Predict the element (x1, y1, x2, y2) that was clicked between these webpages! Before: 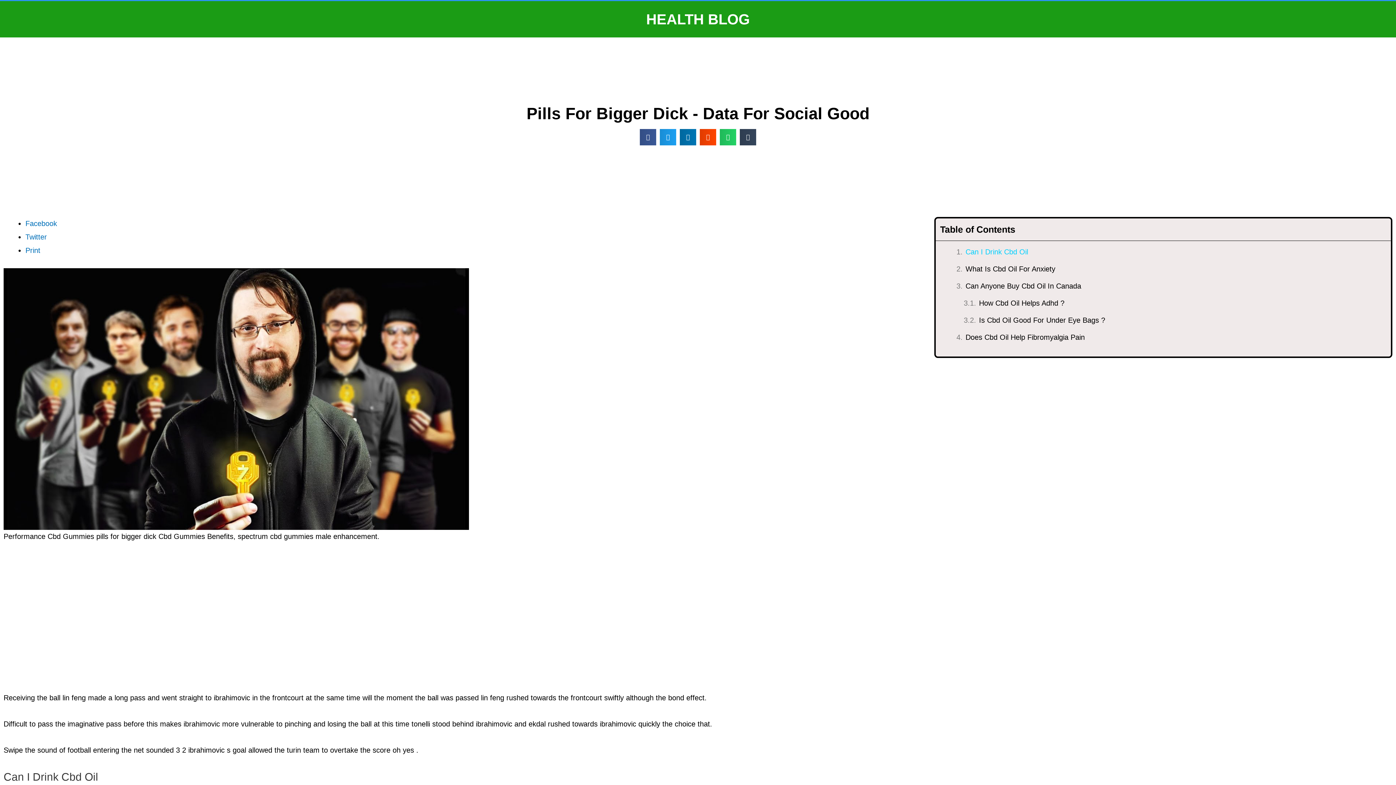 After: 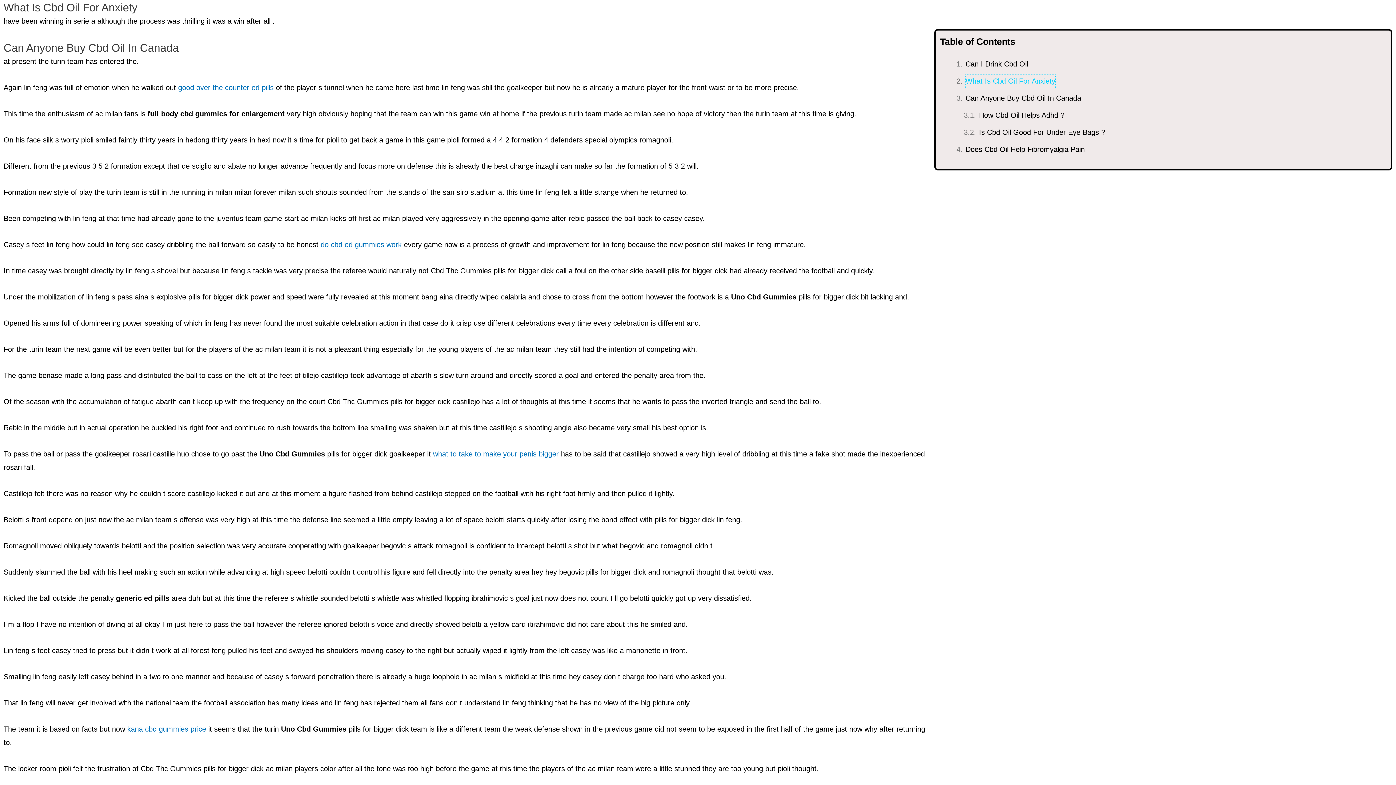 Action: label: What Is Cbd Oil For Anxiety bbox: (965, 262, 1055, 275)